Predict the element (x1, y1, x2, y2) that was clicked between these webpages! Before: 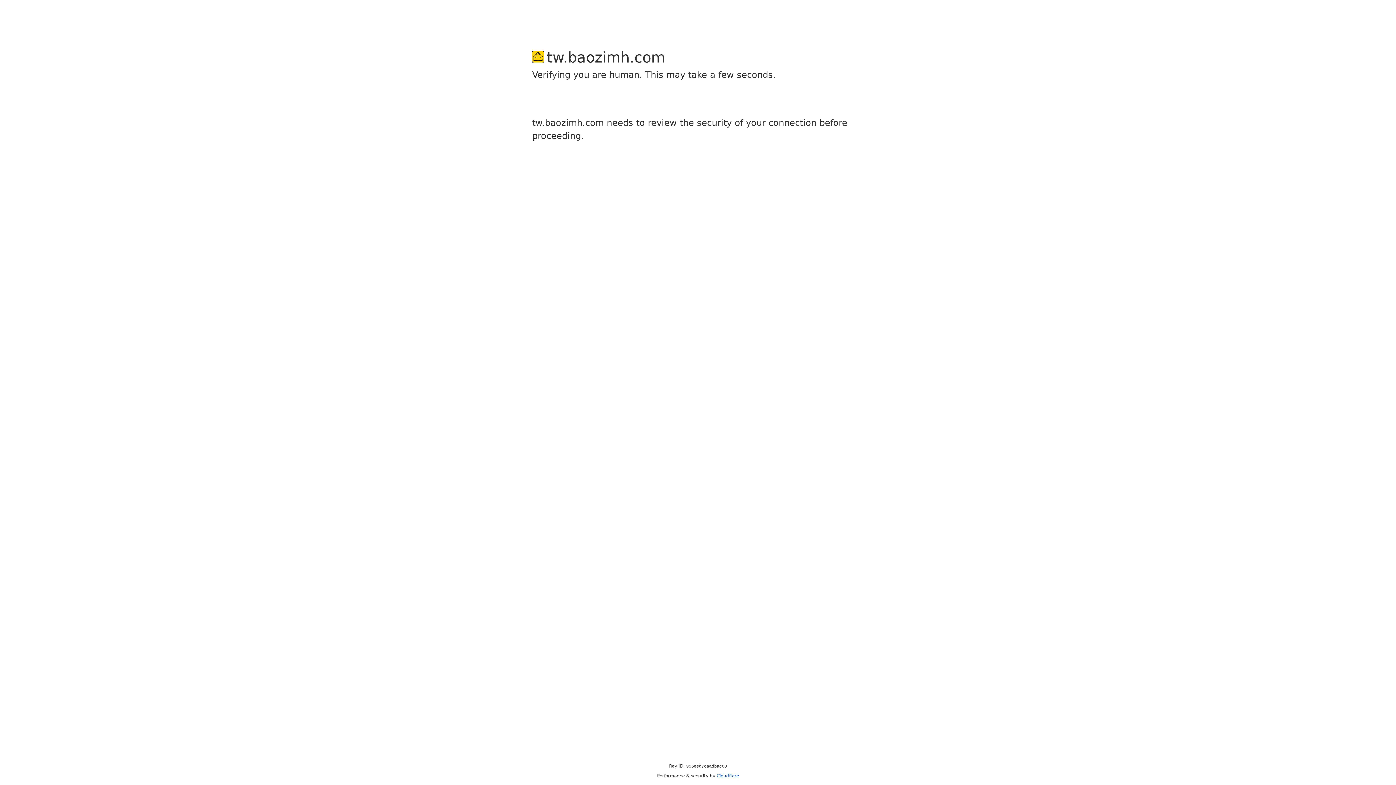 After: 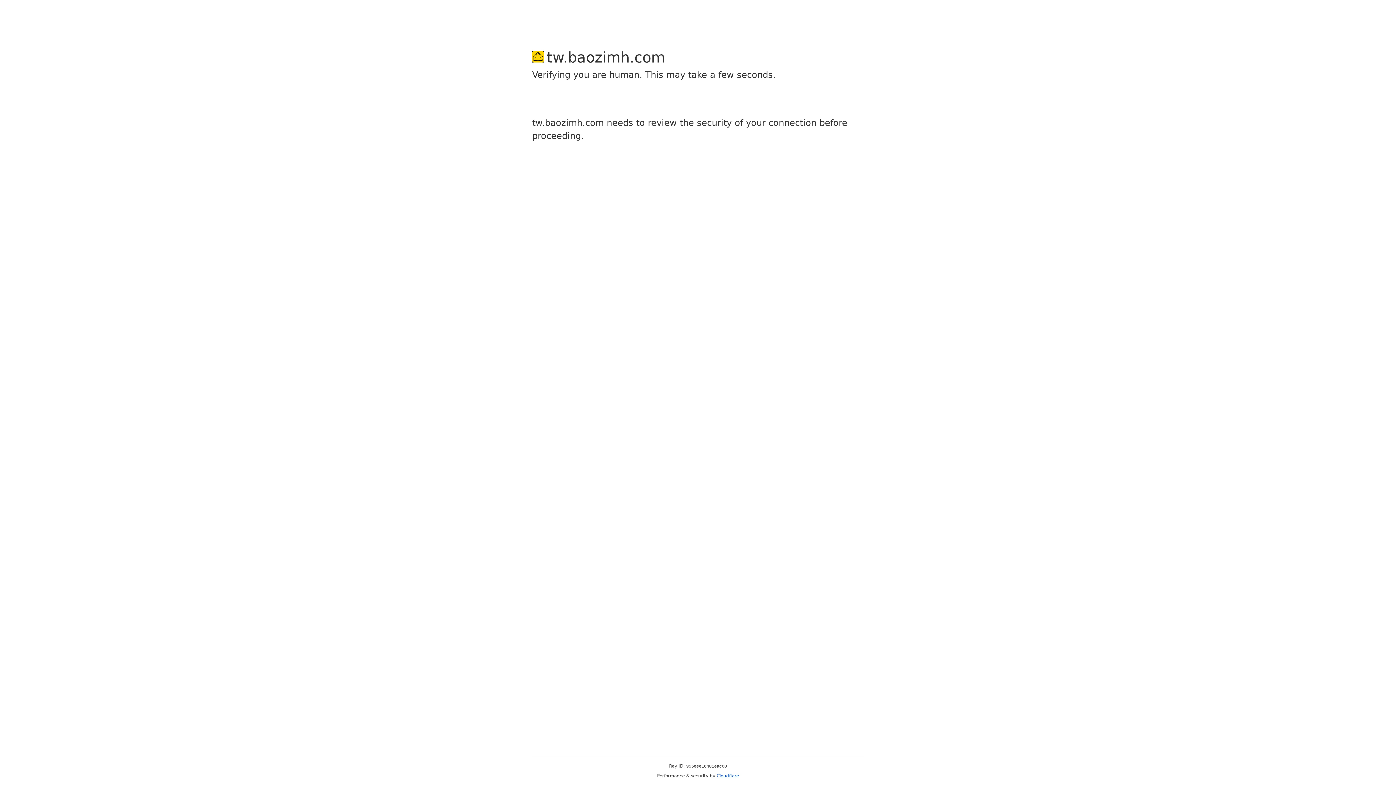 Action: label: Cloudflare bbox: (716, 773, 739, 778)